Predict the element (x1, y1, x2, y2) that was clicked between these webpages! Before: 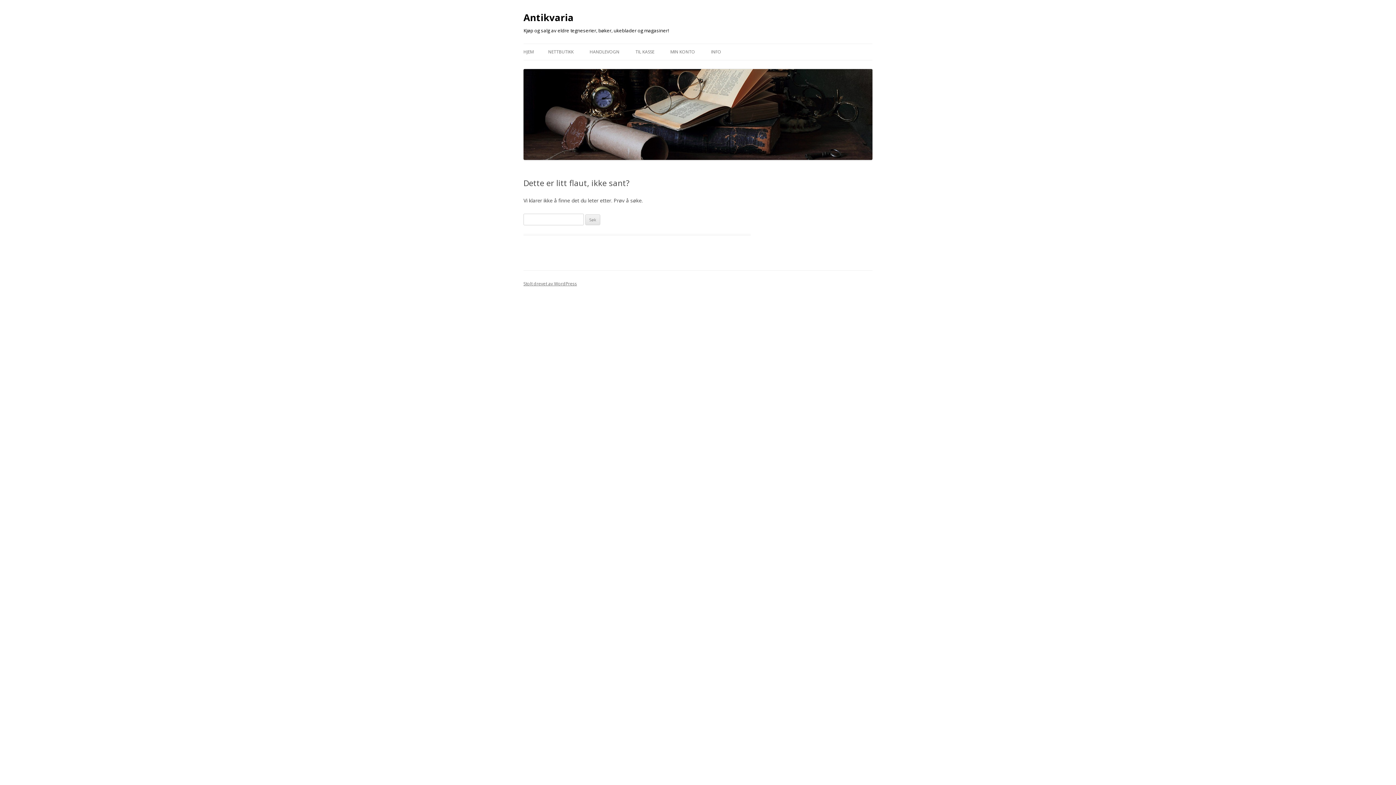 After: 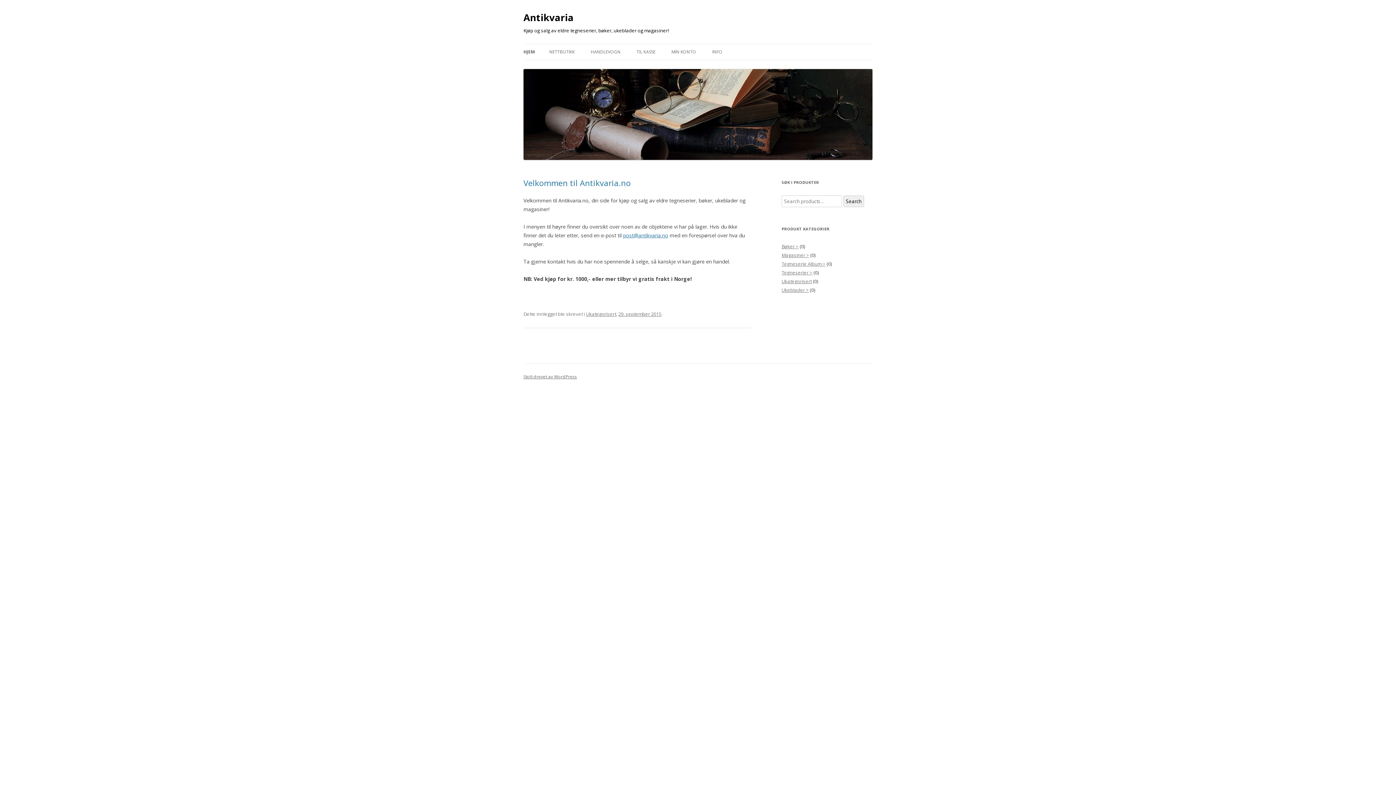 Action: label: Antikvaria bbox: (523, 8, 573, 26)